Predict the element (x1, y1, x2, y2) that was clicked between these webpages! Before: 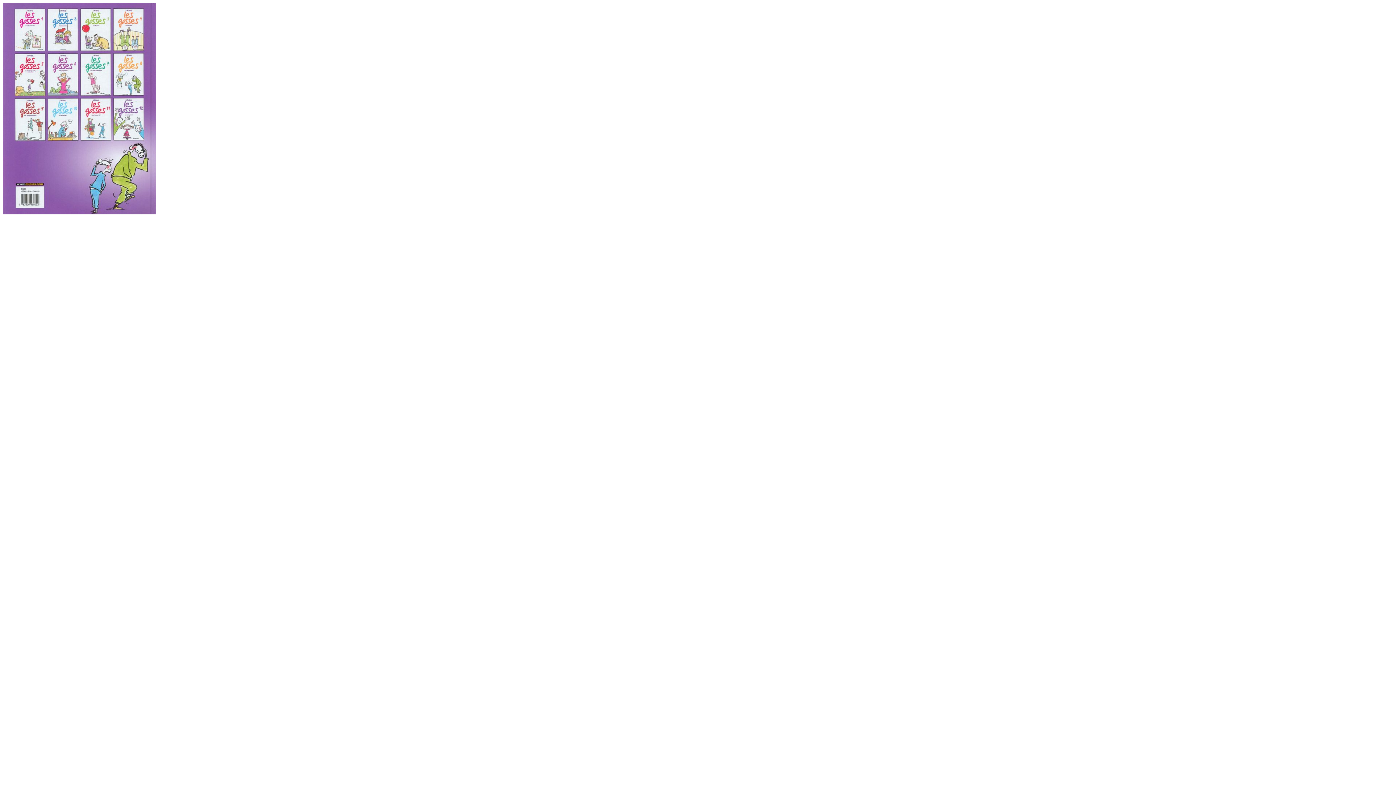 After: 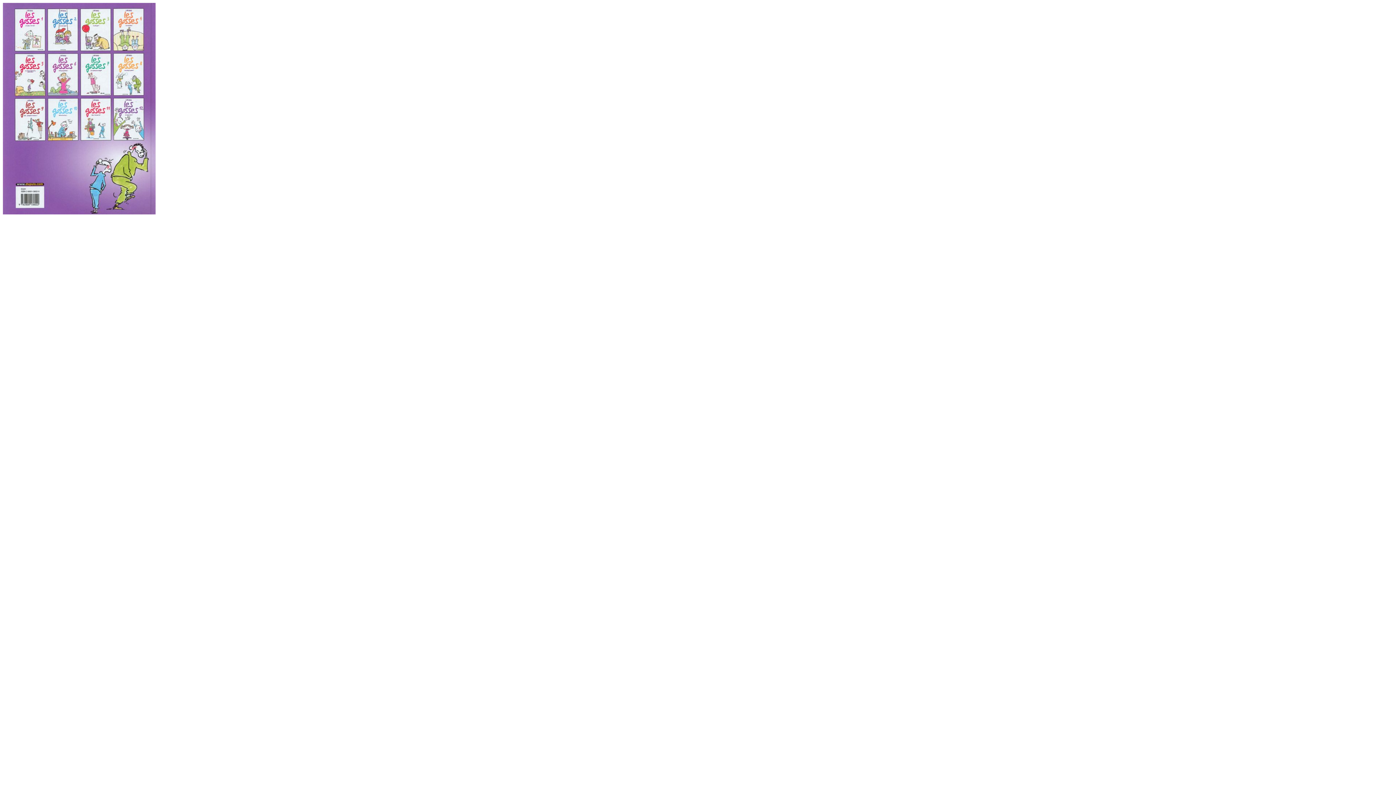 Action: bbox: (2, 209, 155, 215)